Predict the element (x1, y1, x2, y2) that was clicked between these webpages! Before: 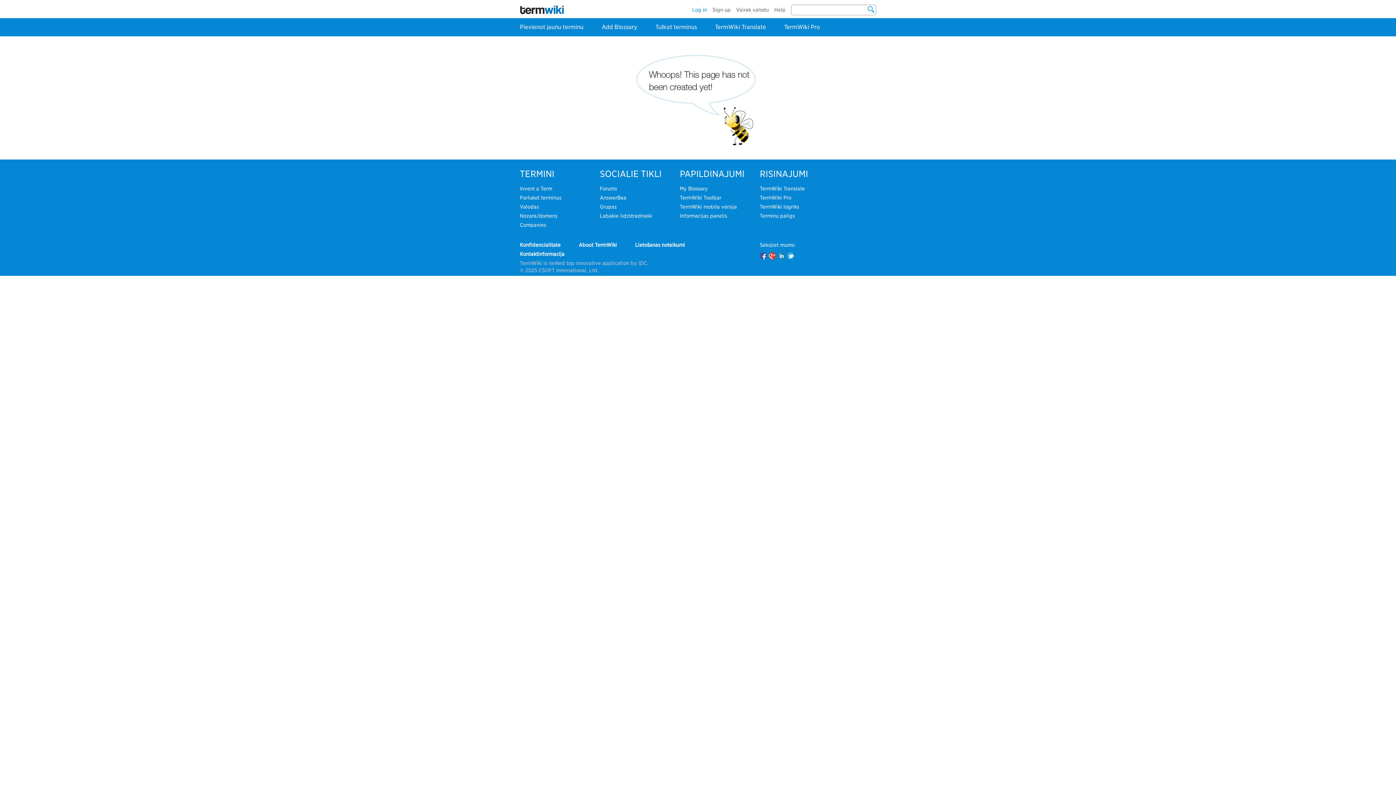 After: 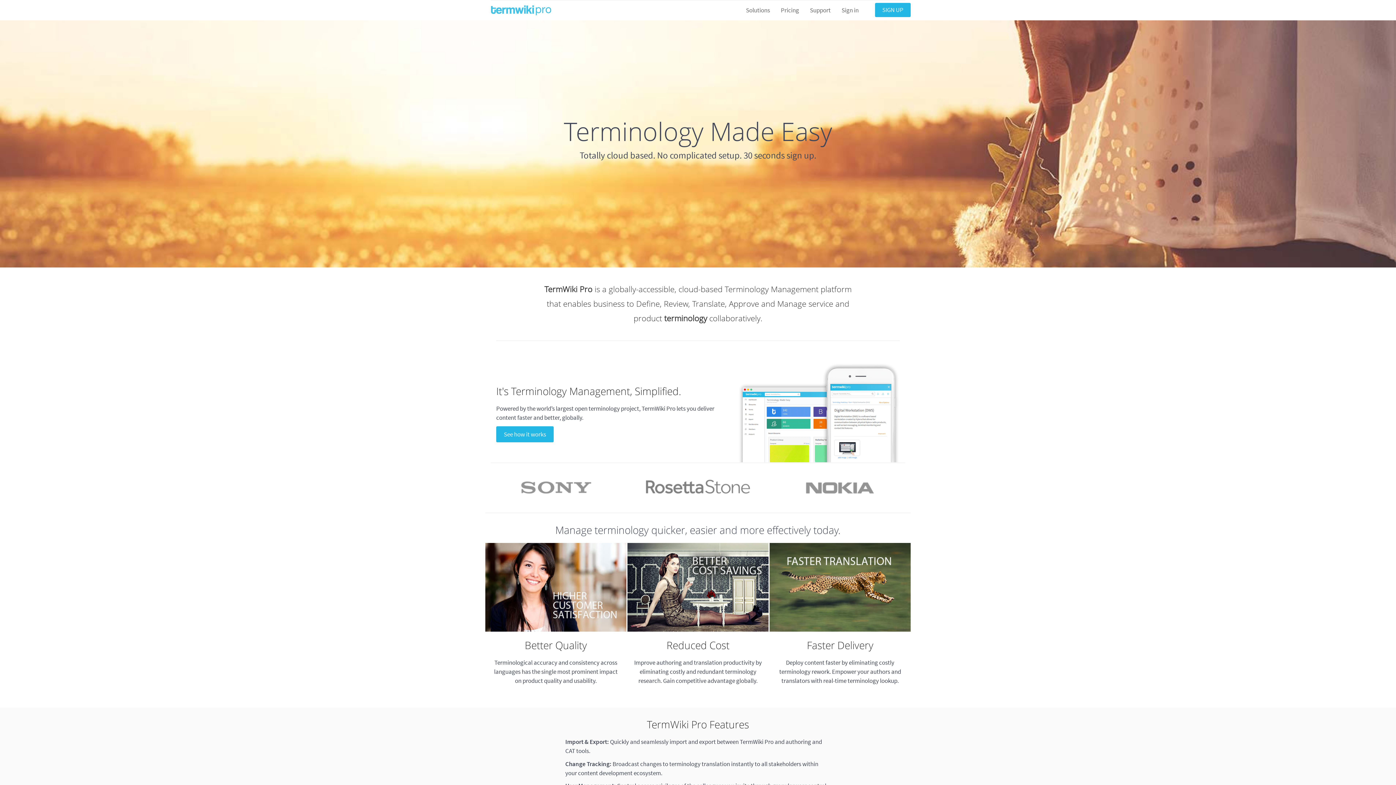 Action: label: TermWiki Pro bbox: (784, 23, 820, 30)